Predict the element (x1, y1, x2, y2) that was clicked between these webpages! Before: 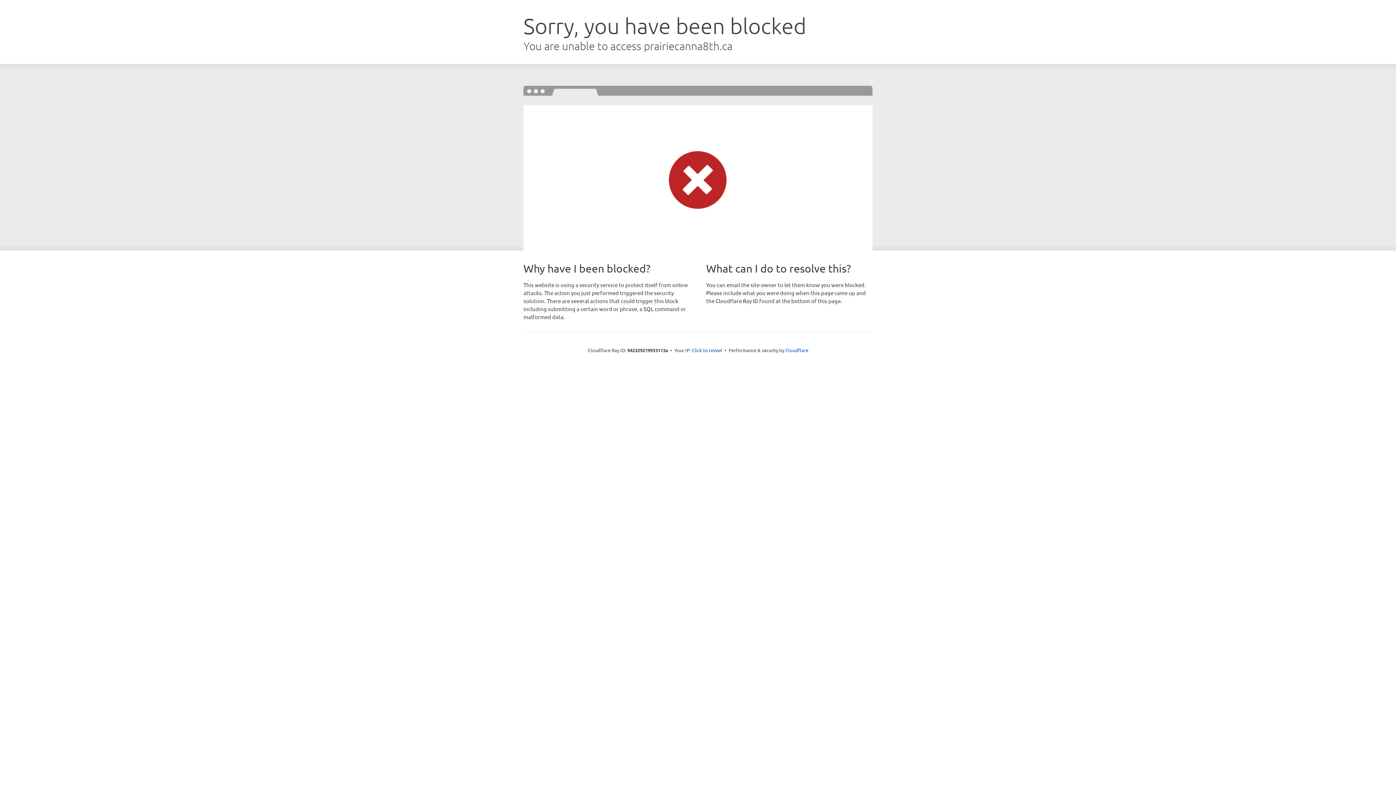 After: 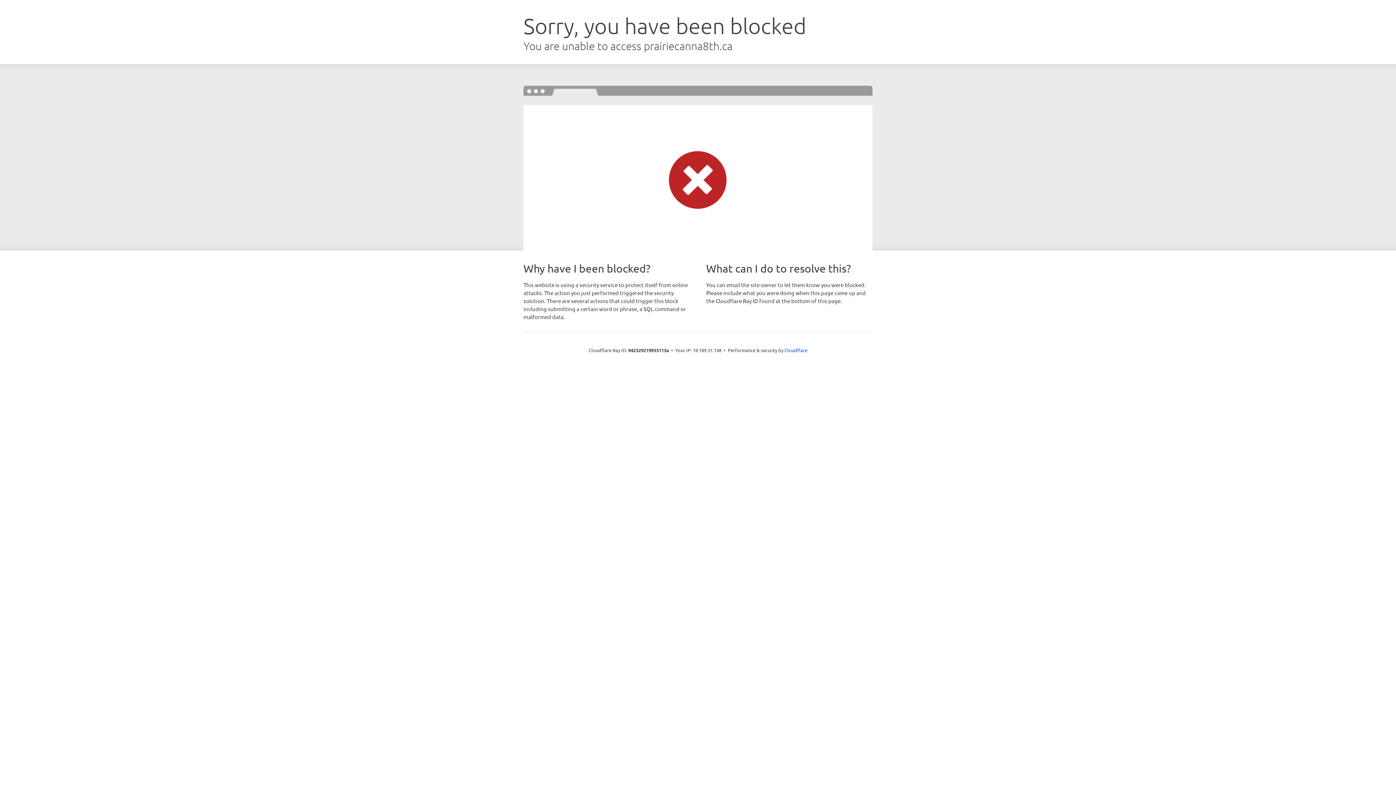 Action: label: Click to reveal bbox: (692, 346, 722, 353)